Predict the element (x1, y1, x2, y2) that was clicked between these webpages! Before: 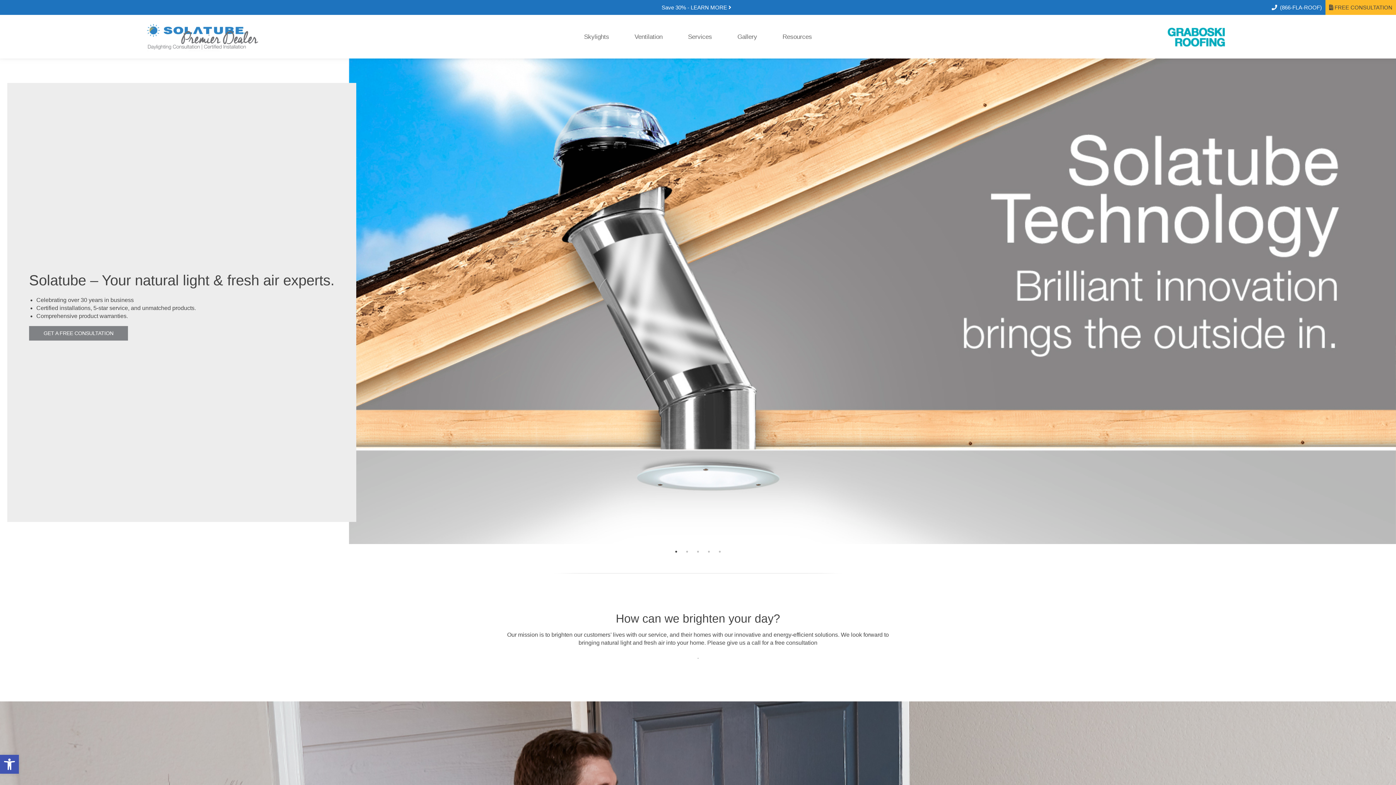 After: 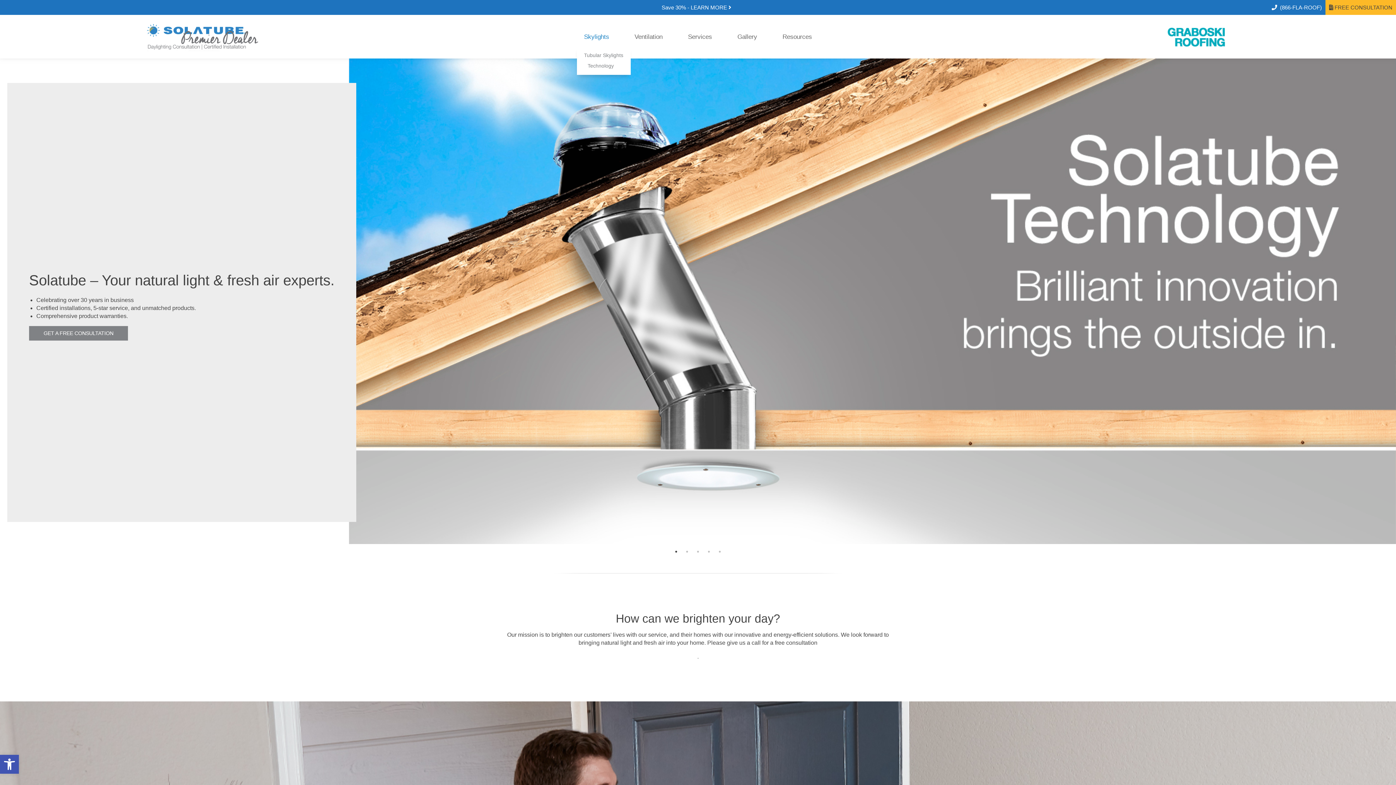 Action: label: Skylights bbox: (576, 26, 616, 46)